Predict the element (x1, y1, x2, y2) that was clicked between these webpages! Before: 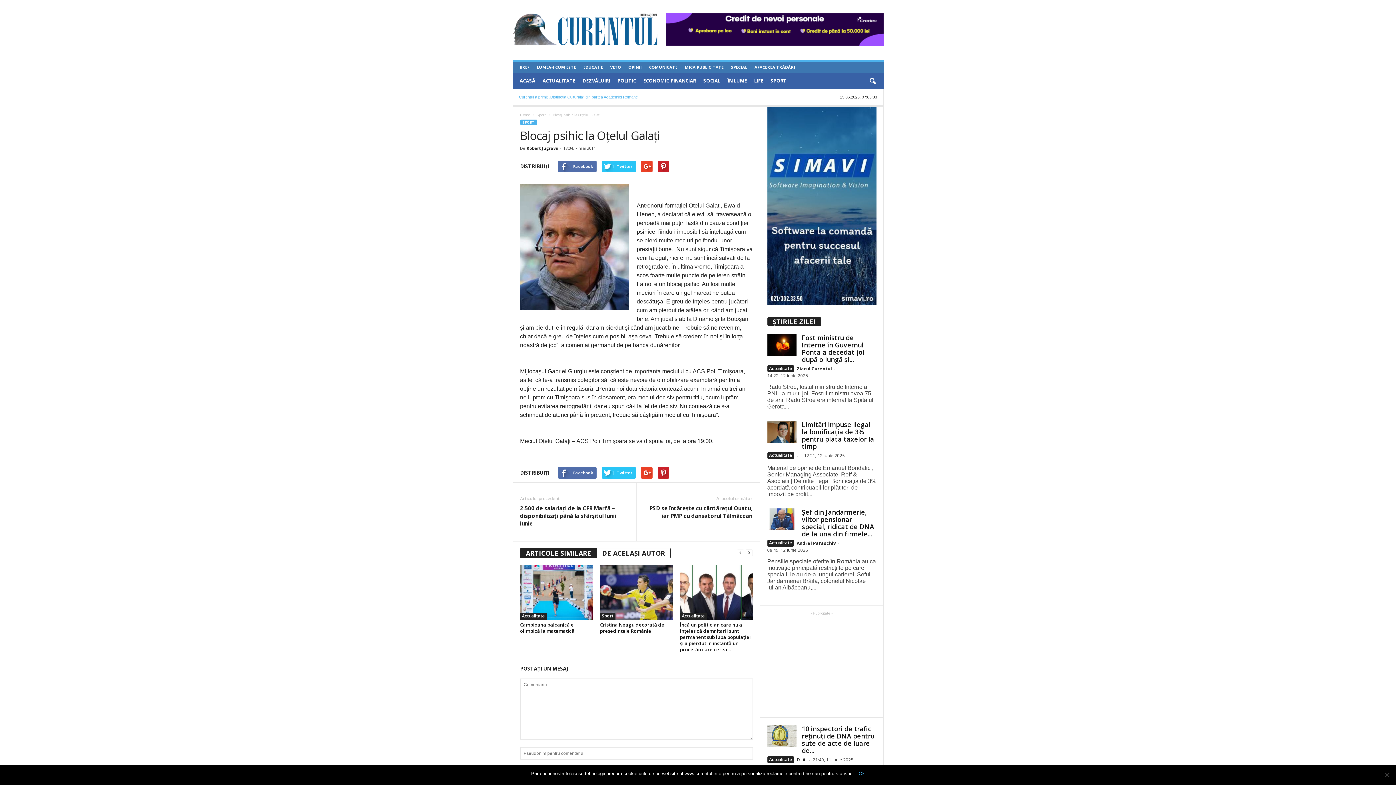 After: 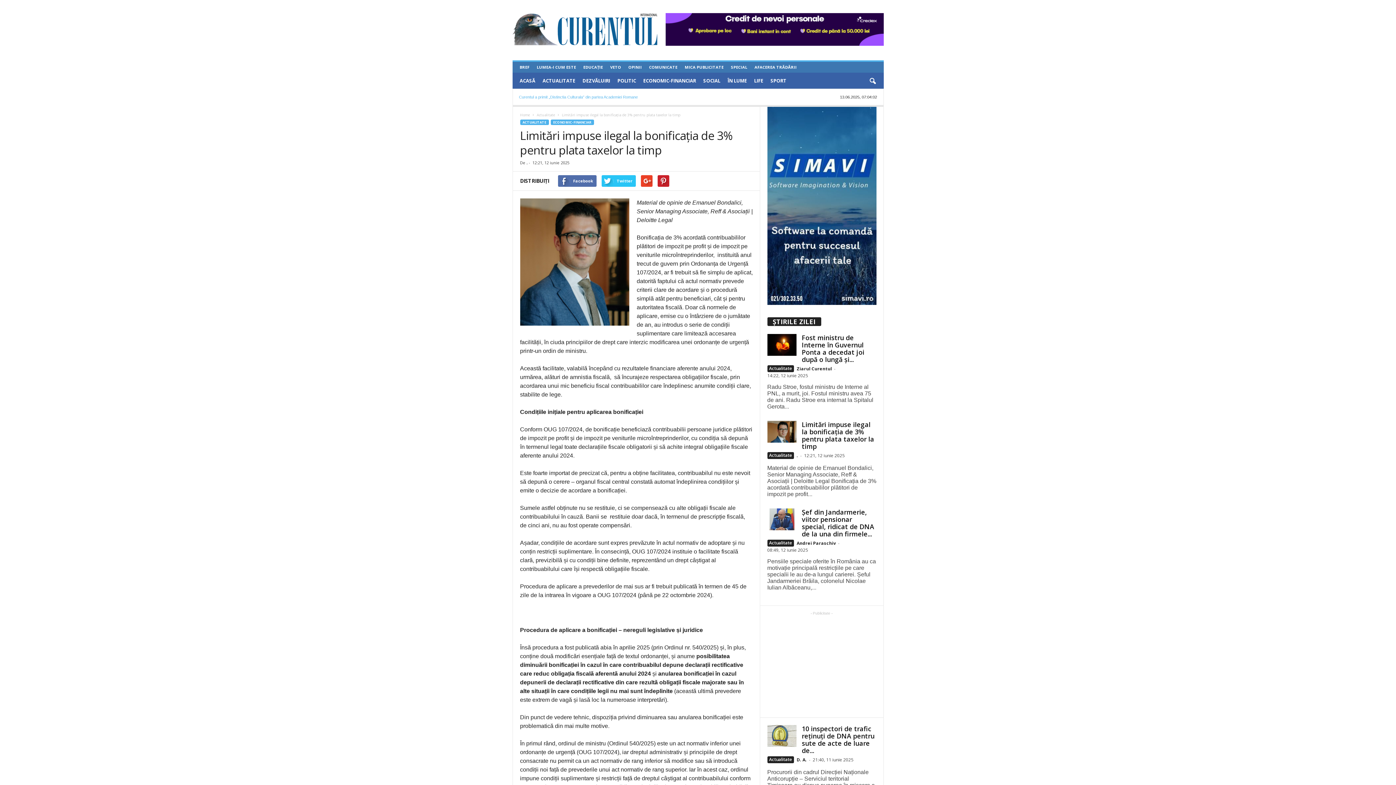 Action: label: Limitări impuse ilegal la bonificația de 3% pentru plata taxelor la timp bbox: (802, 420, 874, 450)